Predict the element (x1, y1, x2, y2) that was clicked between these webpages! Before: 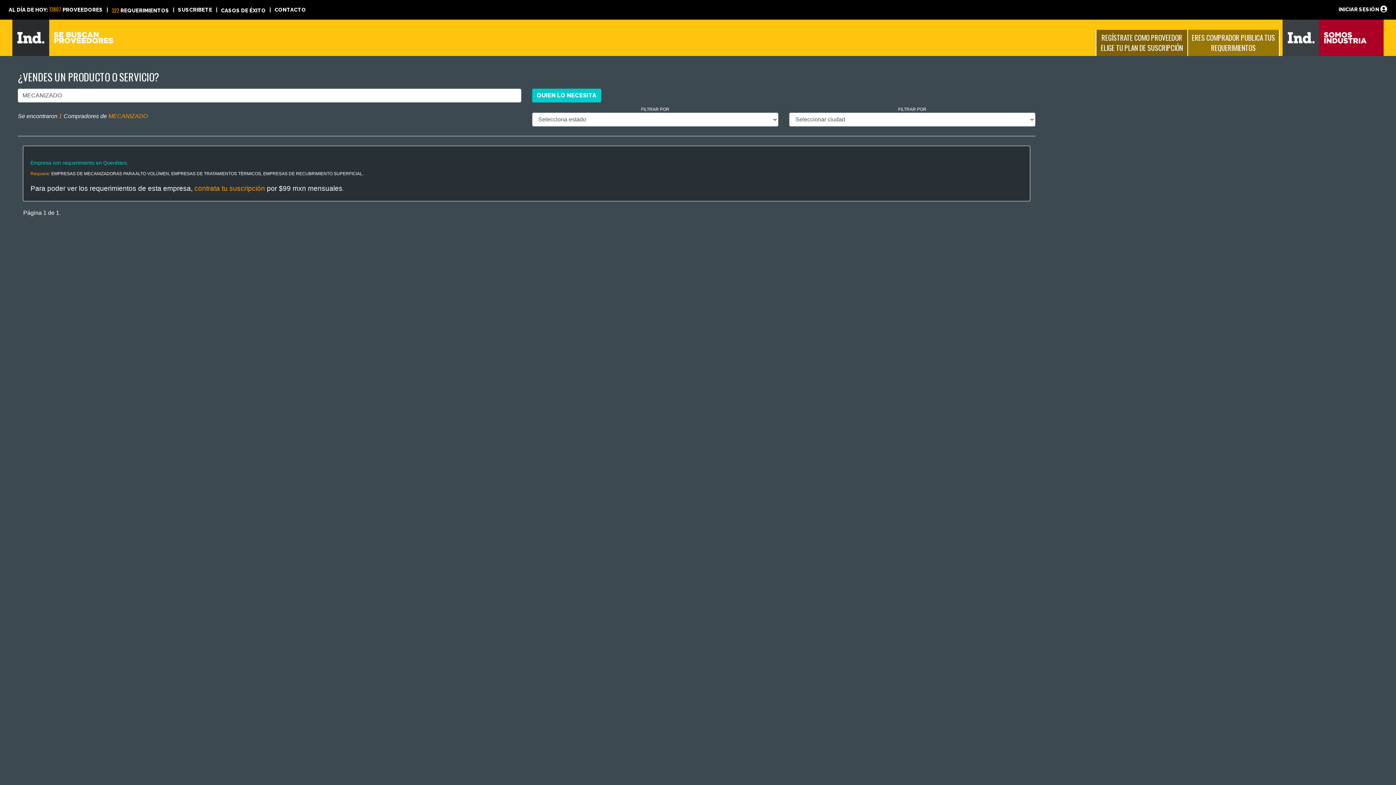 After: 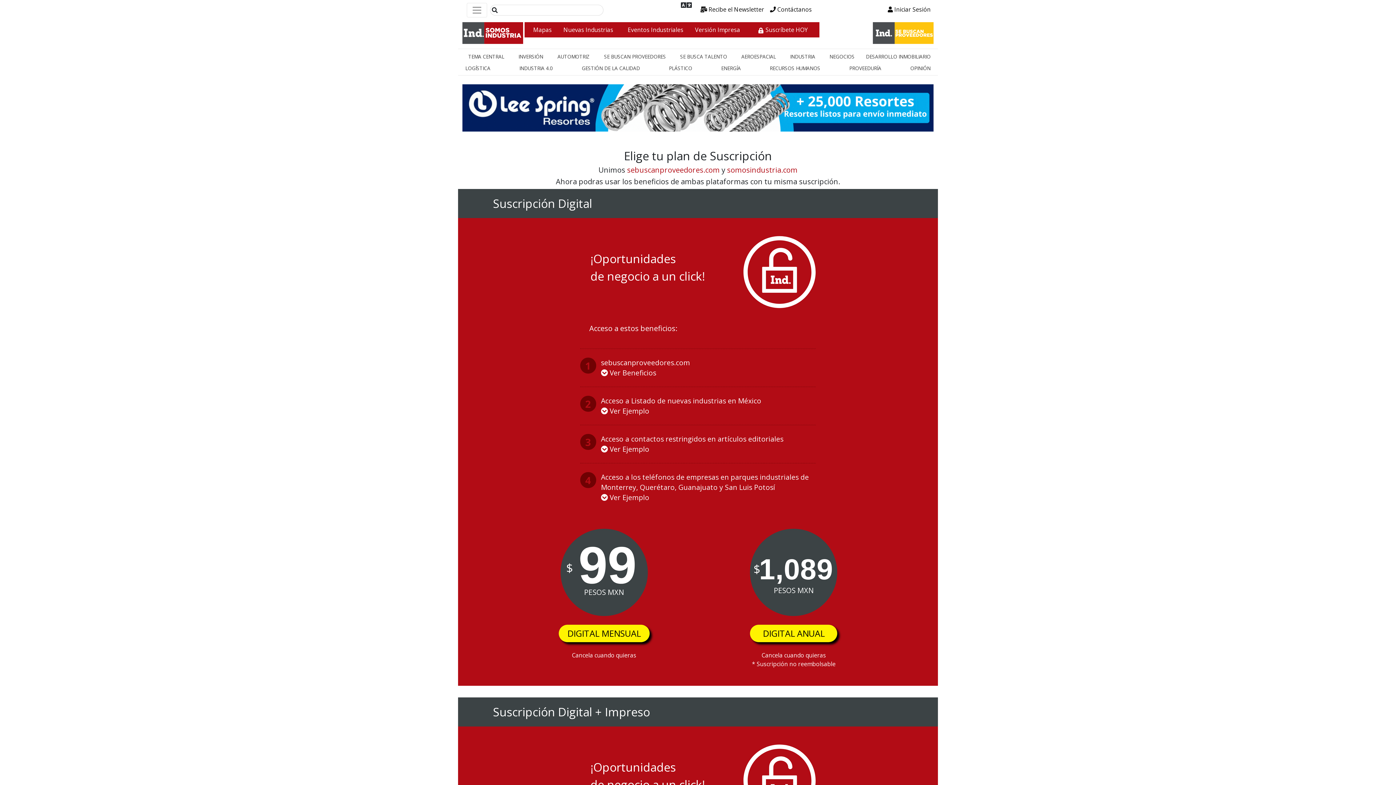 Action: bbox: (194, 184, 265, 192) label: contrata tu suscripción